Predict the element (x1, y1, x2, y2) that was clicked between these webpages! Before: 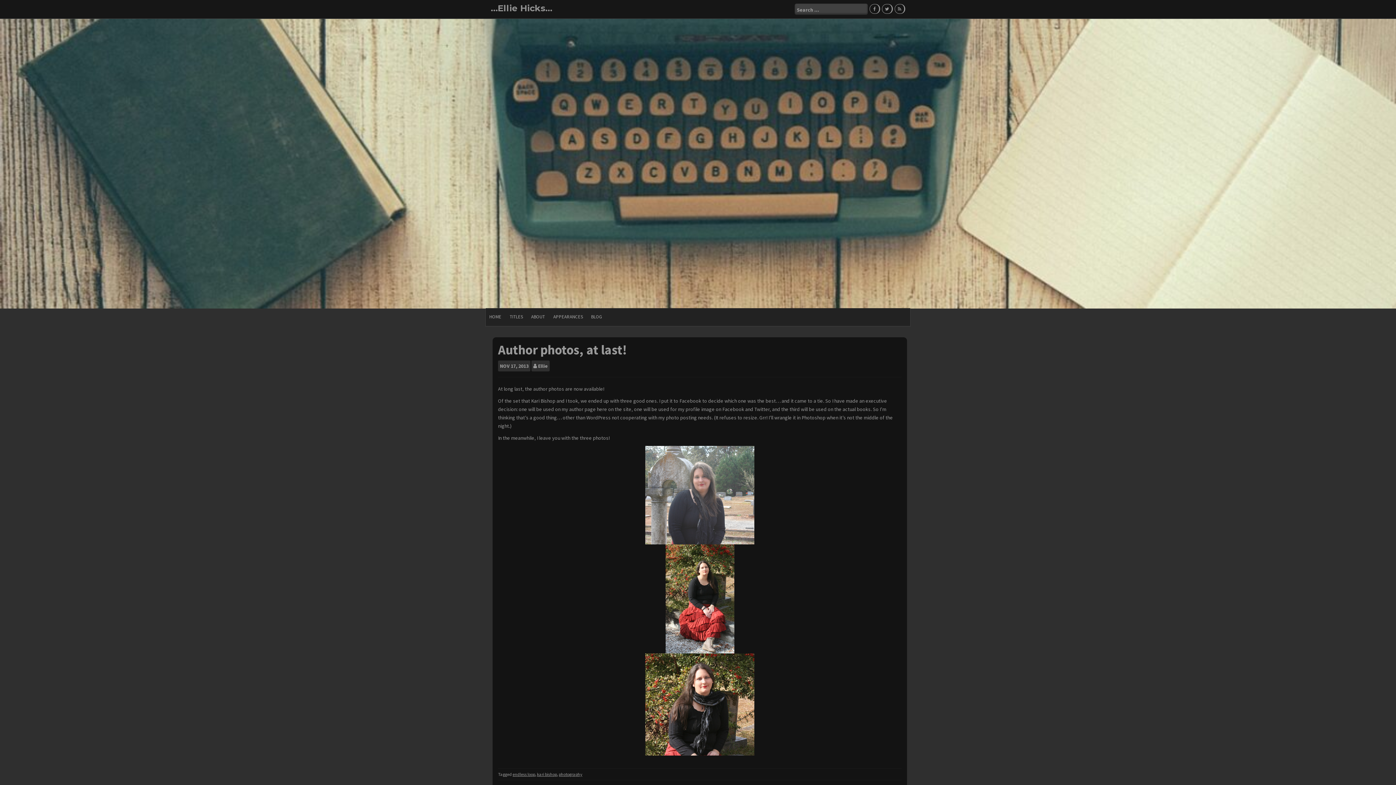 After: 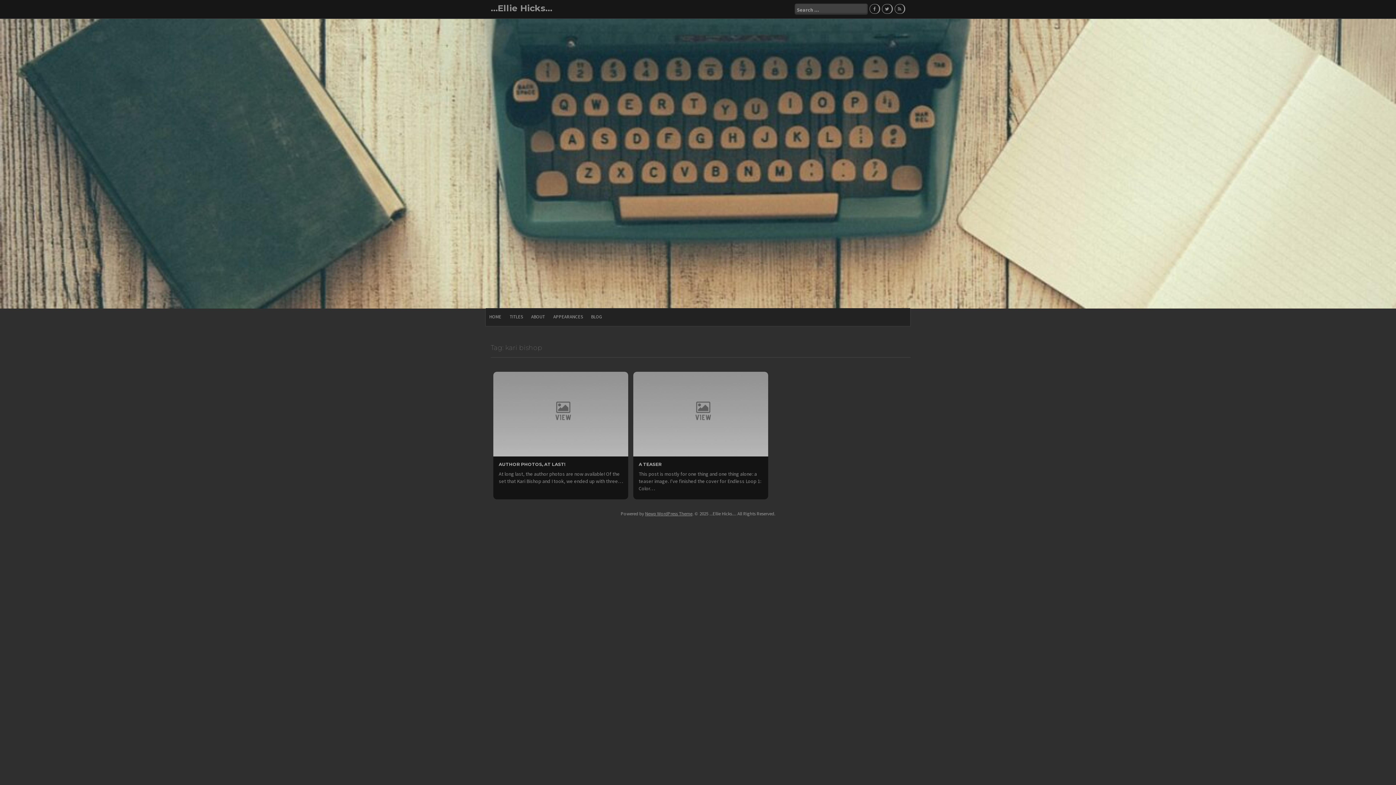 Action: bbox: (537, 771, 557, 777) label: kari bishop